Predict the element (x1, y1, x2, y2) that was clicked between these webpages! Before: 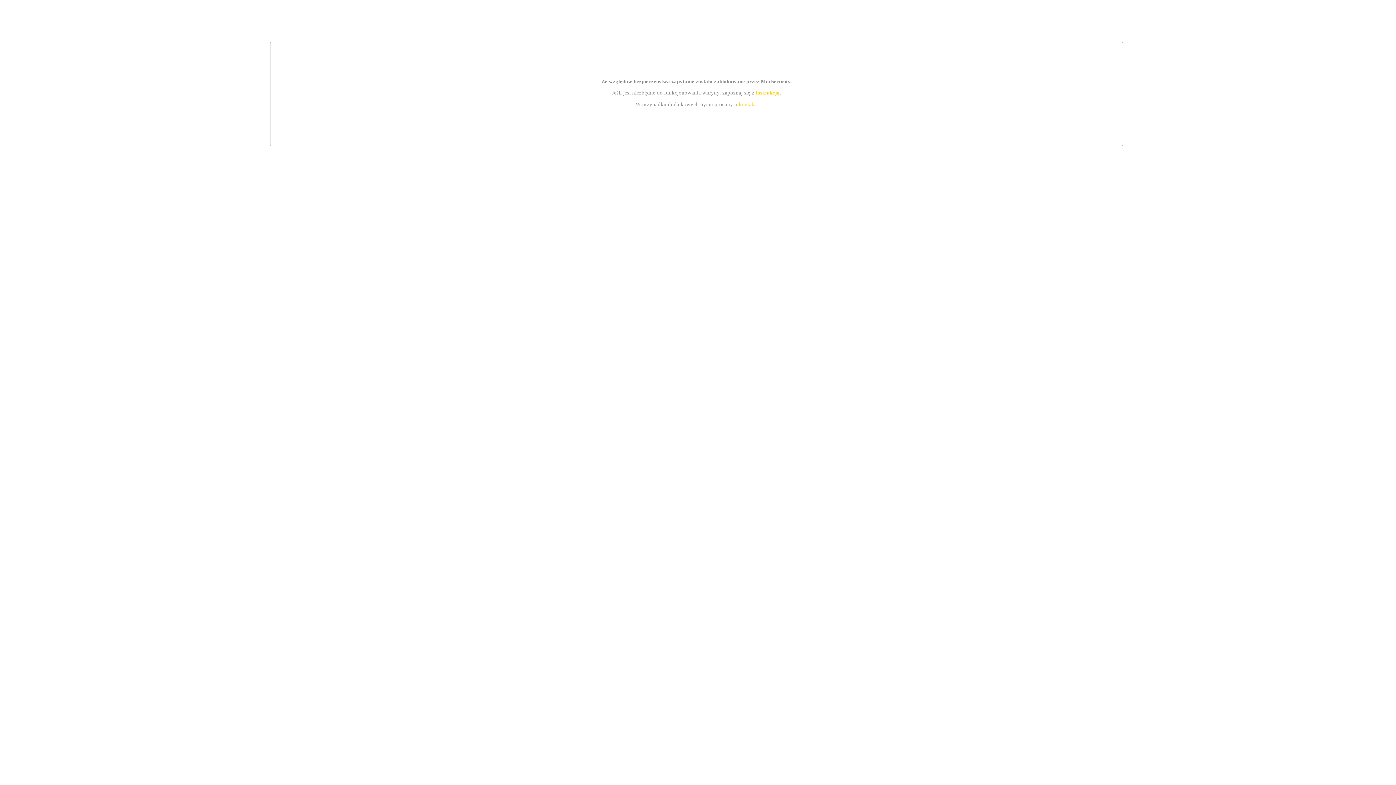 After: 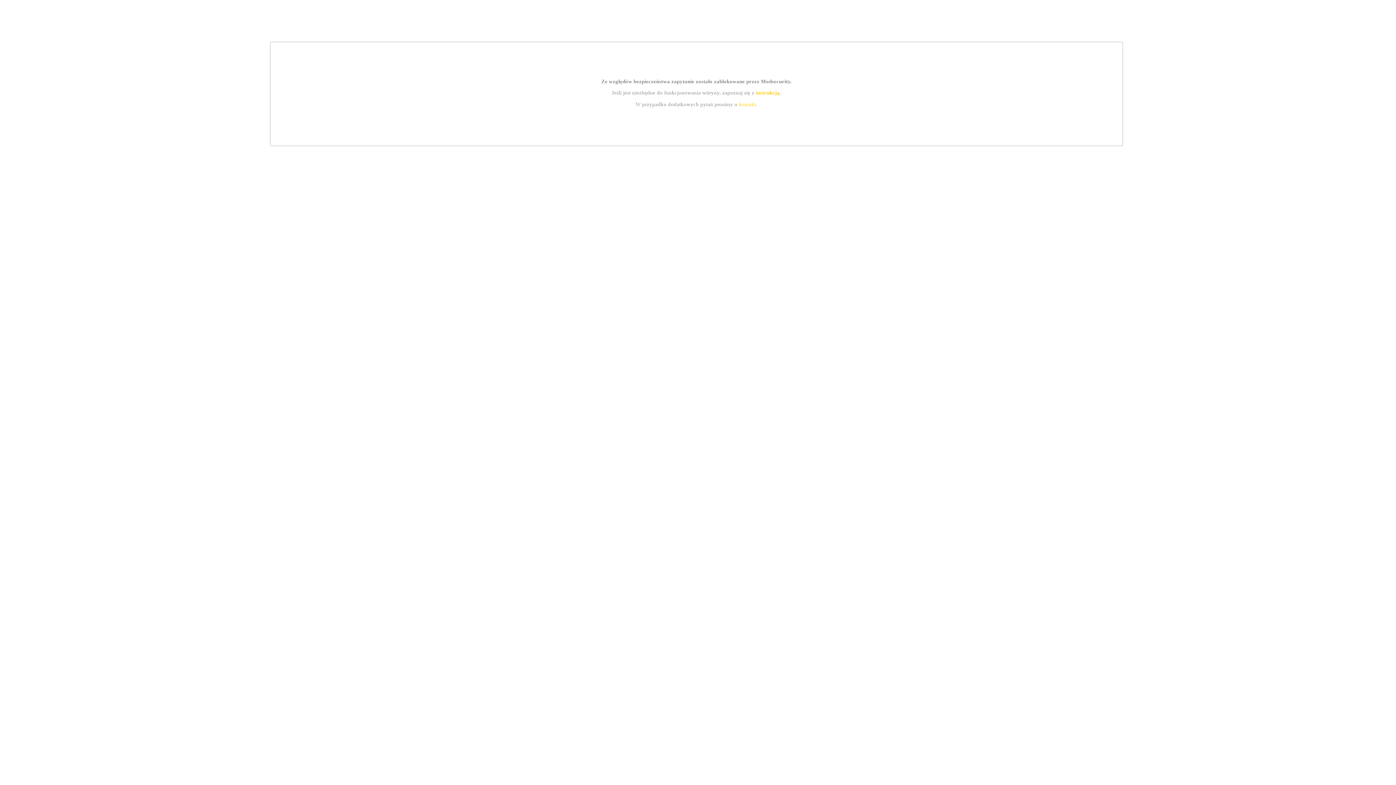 Action: bbox: (739, 101, 756, 107) label: kontakt